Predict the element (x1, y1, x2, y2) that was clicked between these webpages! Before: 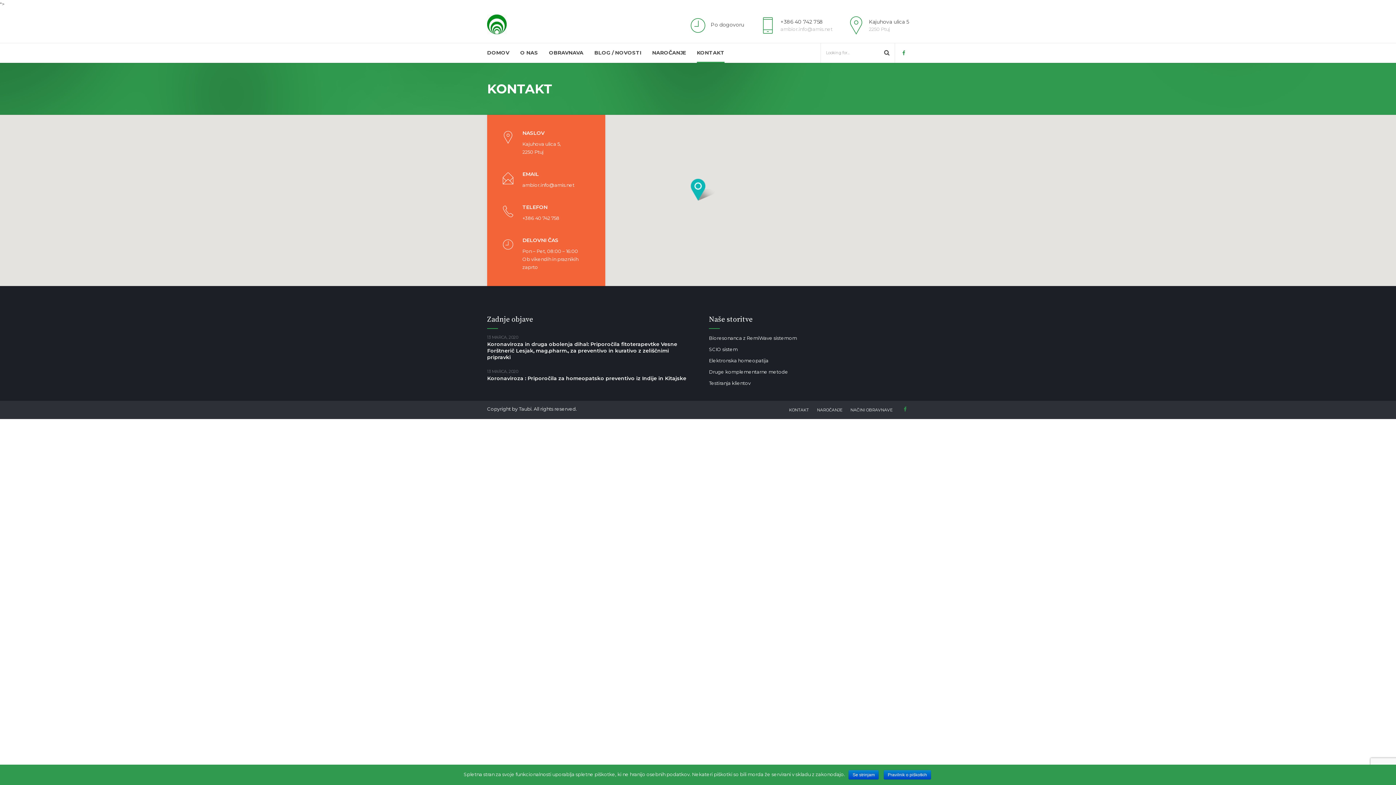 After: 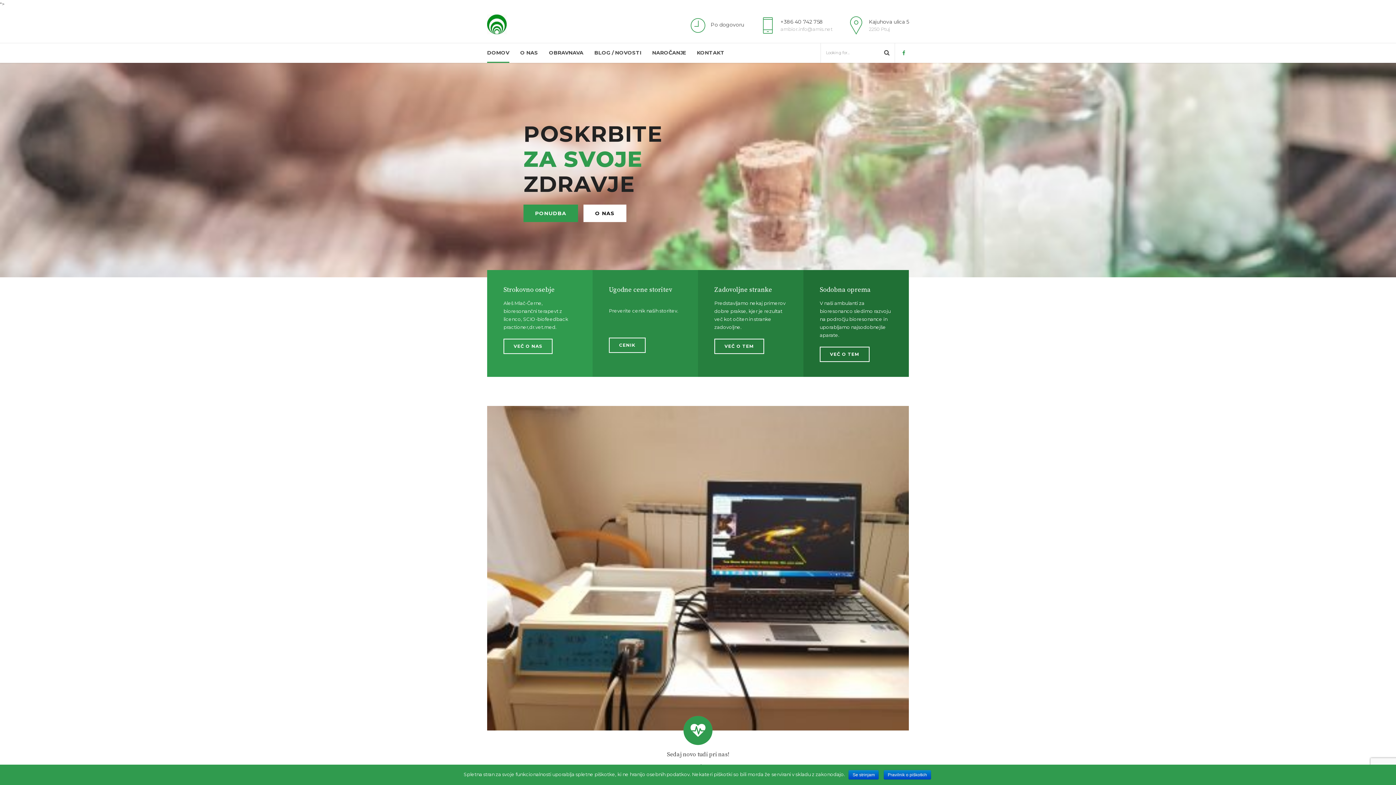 Action: label: DOMOV bbox: (487, 42, 509, 62)